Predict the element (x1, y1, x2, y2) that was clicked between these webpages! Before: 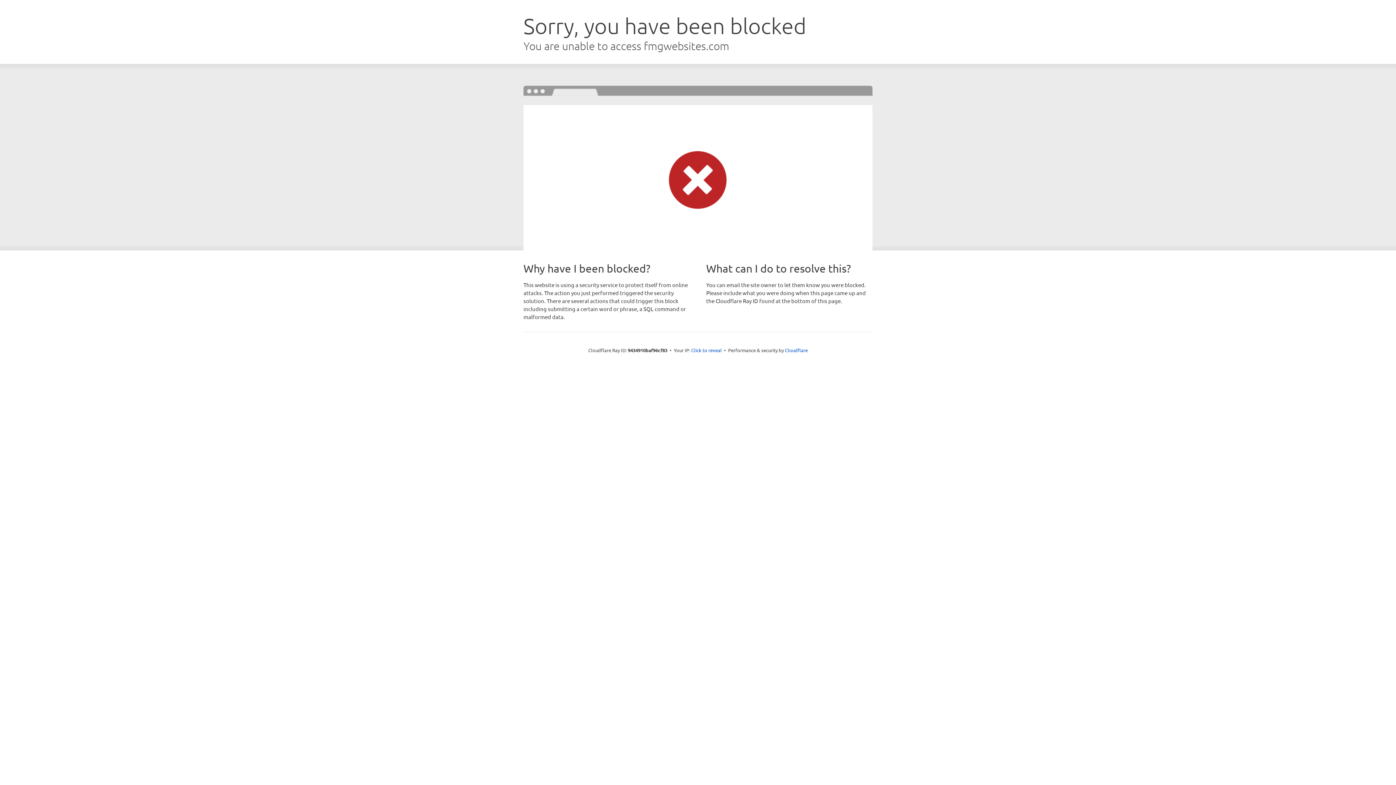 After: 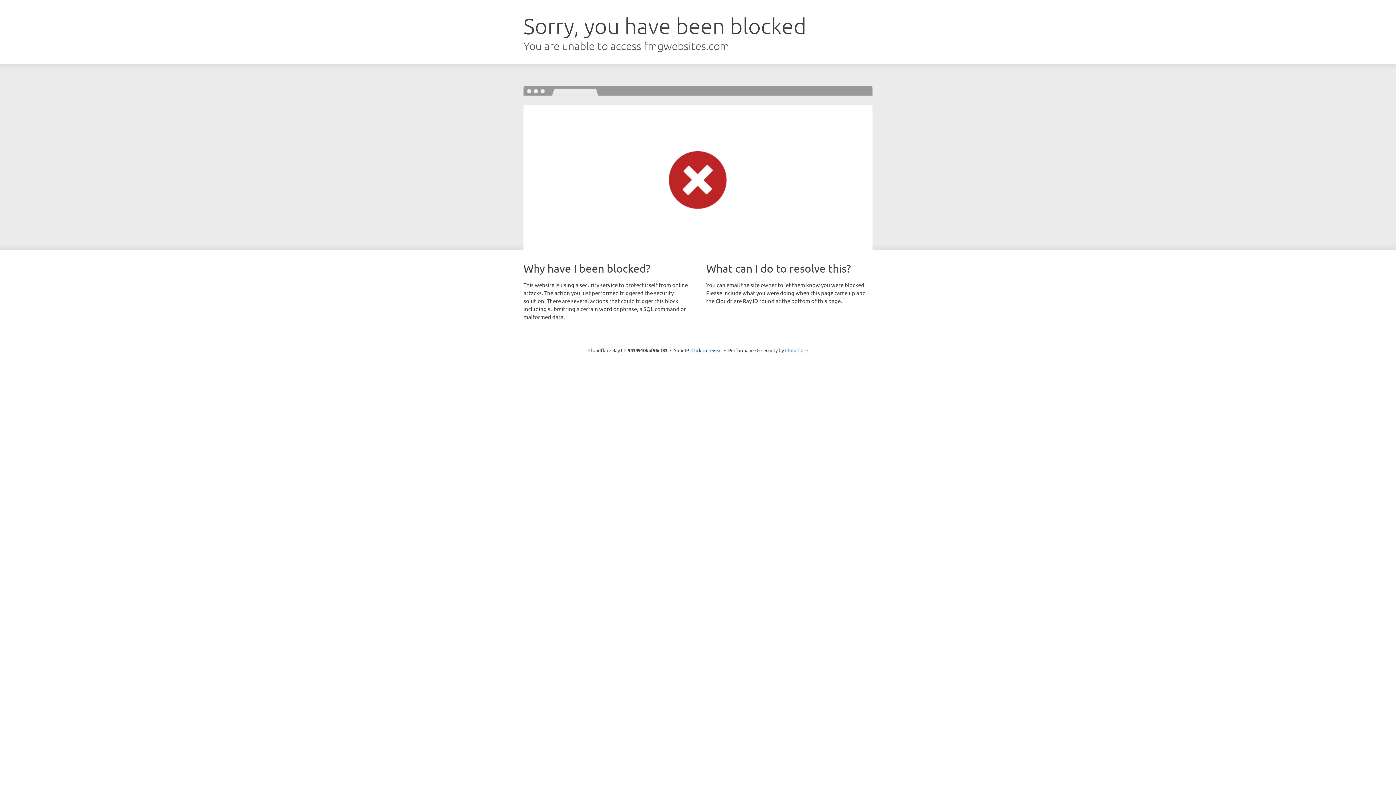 Action: label: Cloudflare bbox: (785, 347, 808, 353)